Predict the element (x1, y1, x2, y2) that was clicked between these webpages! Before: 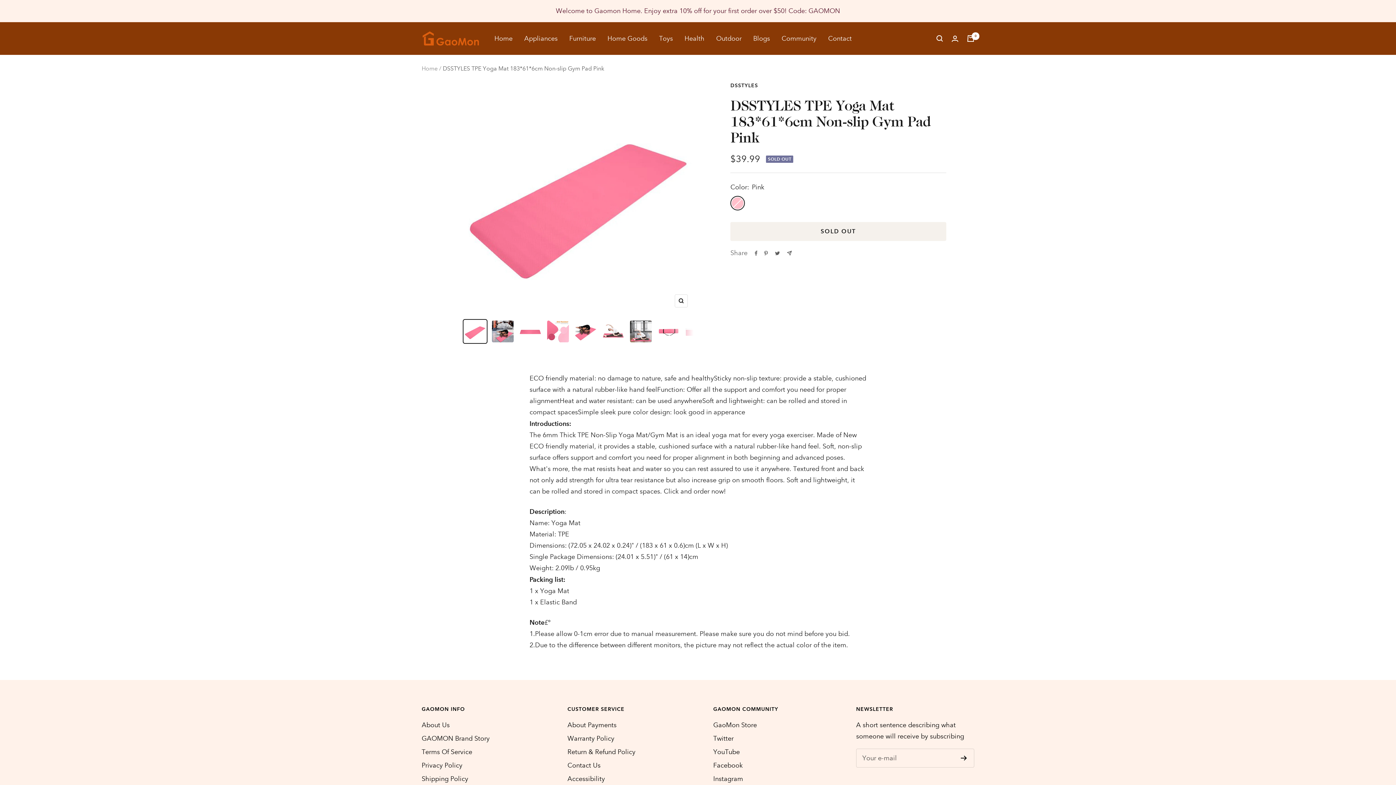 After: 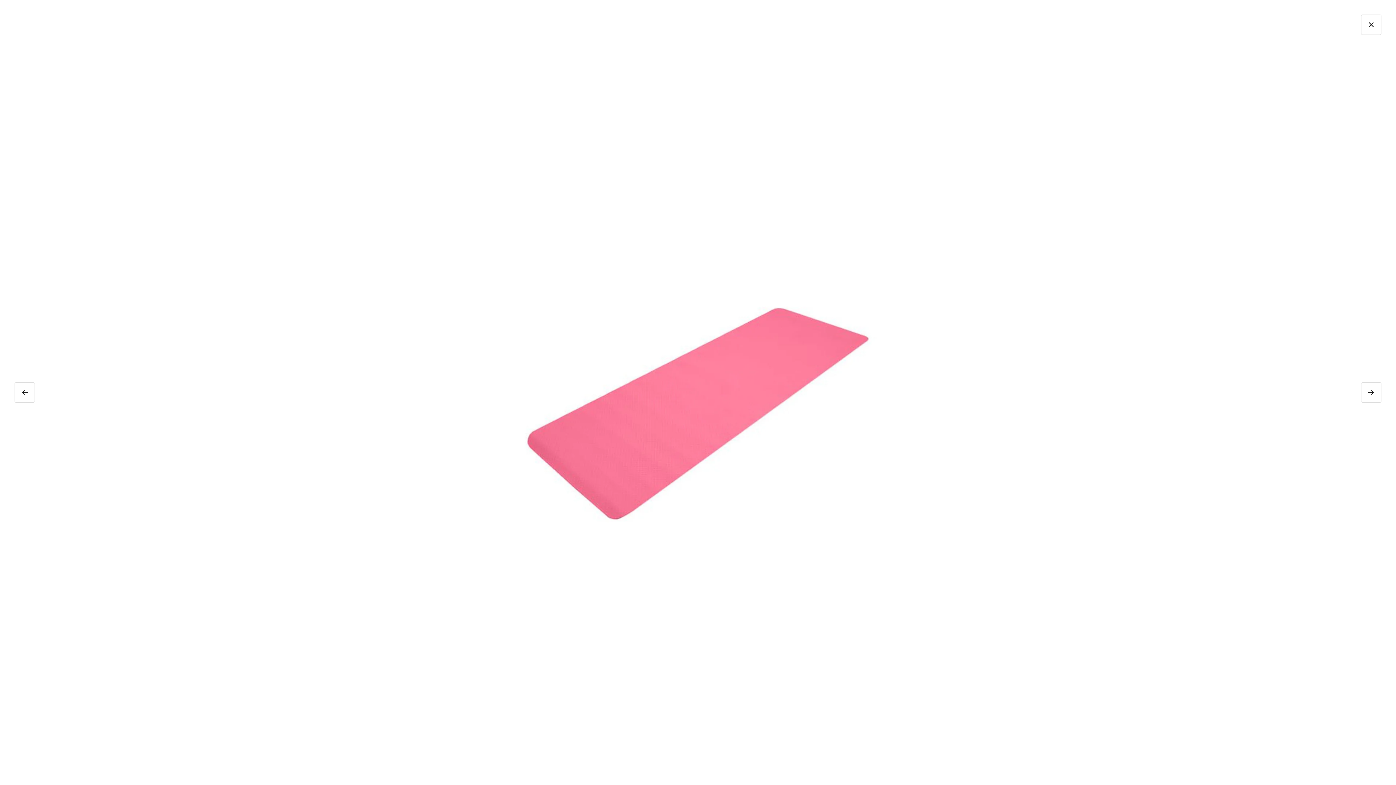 Action: bbox: (674, 294, 687, 307) label: Zoom